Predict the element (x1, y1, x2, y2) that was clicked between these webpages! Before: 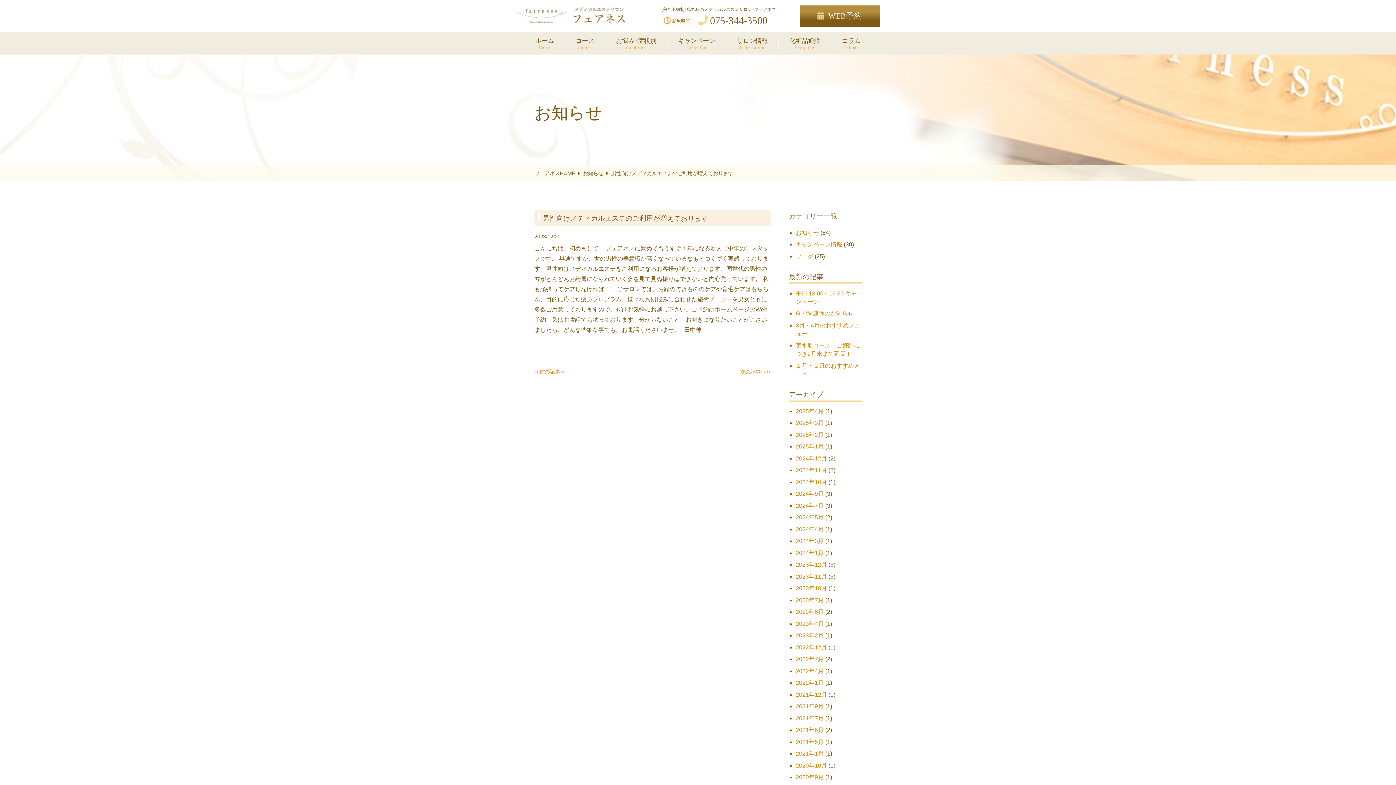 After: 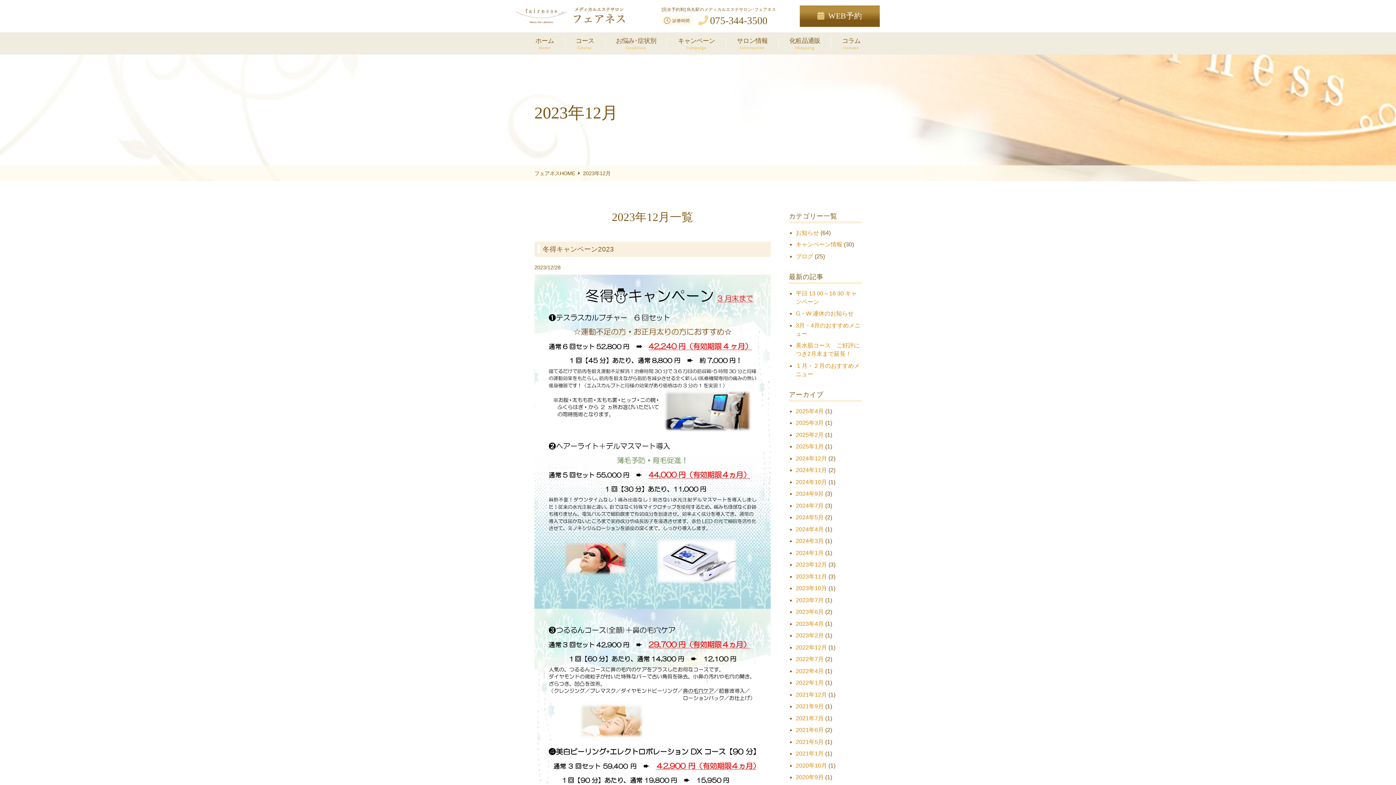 Action: bbox: (796, 561, 827, 568) label: 2023年12月